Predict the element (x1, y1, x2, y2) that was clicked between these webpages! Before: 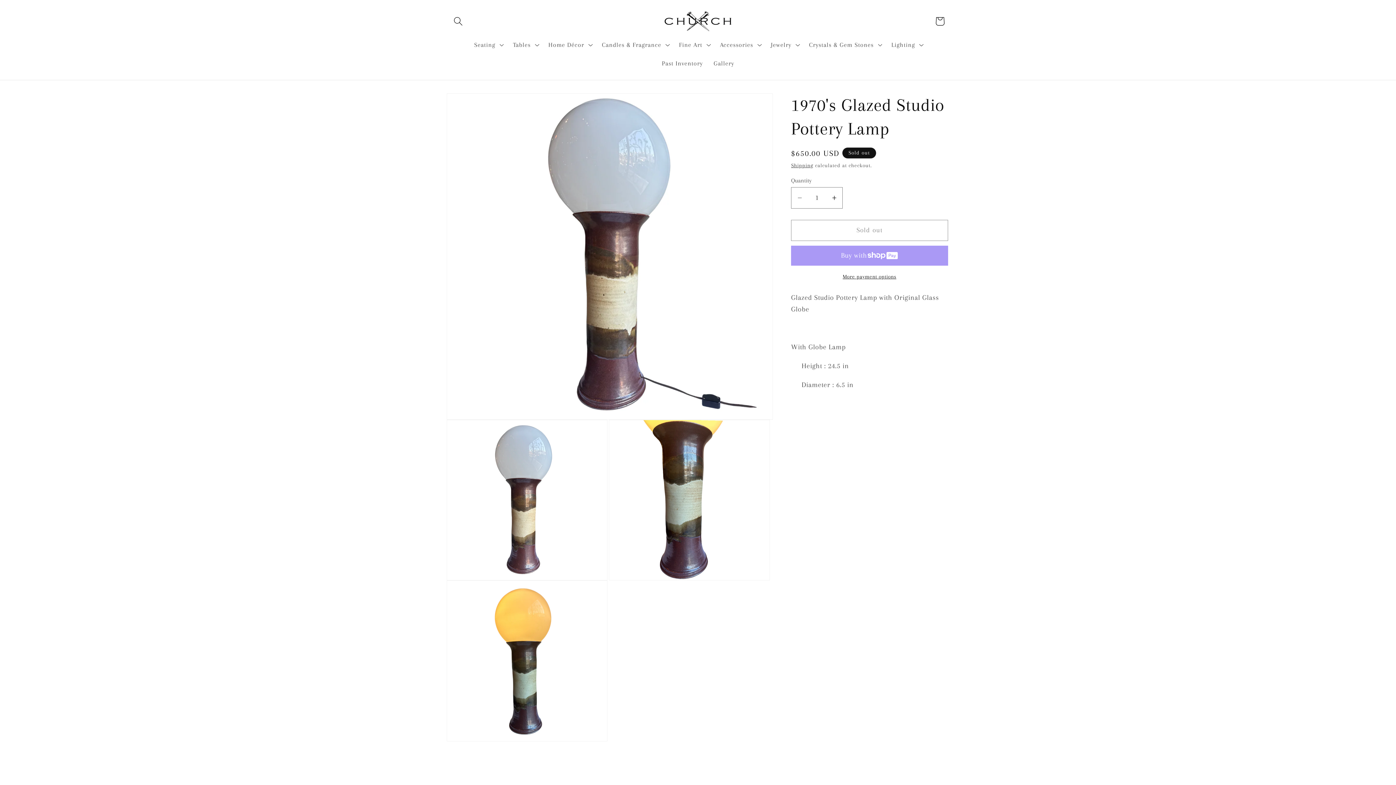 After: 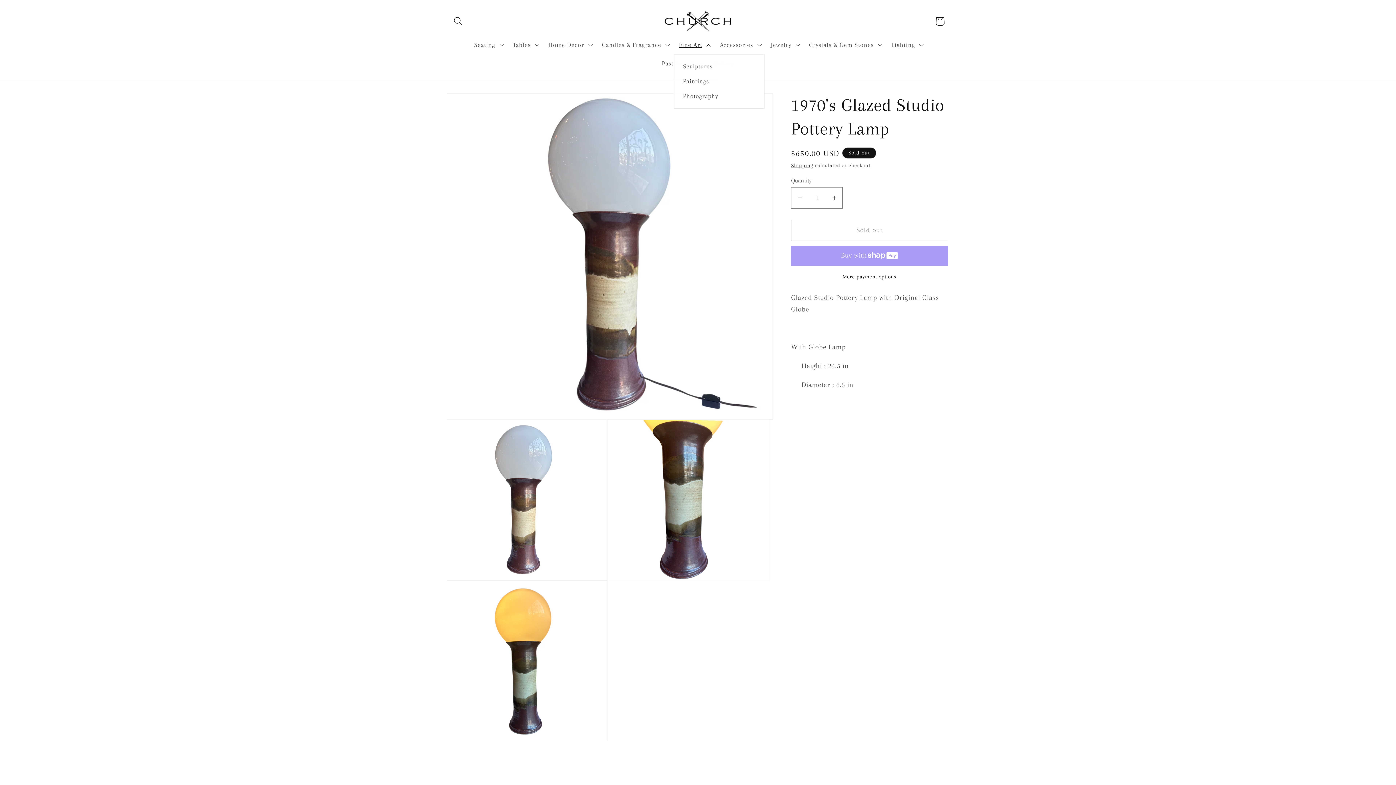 Action: label: Fine Art bbox: (673, 35, 714, 54)